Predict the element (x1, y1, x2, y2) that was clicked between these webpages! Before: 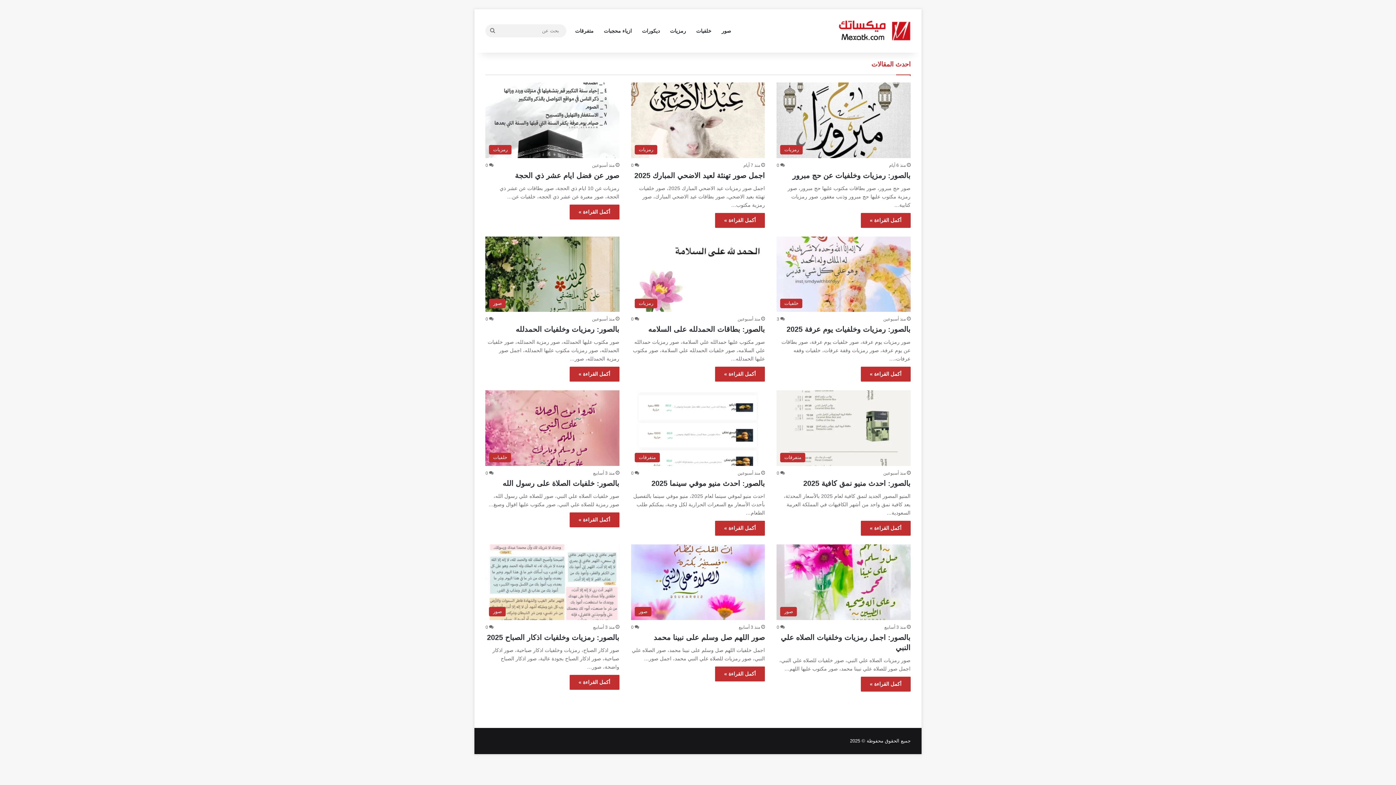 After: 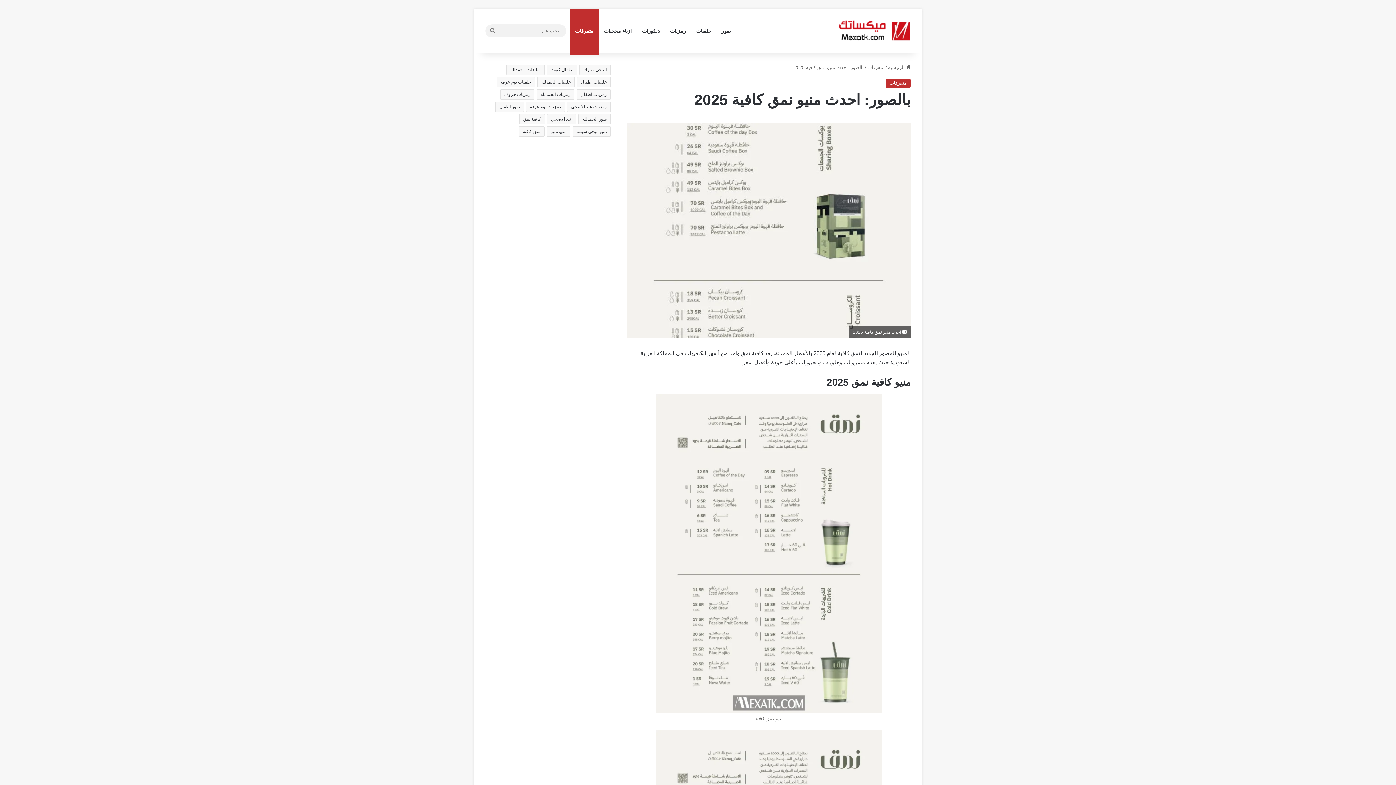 Action: bbox: (803, 479, 910, 487) label: بالصور: احدث منيو نمق كافية 2025